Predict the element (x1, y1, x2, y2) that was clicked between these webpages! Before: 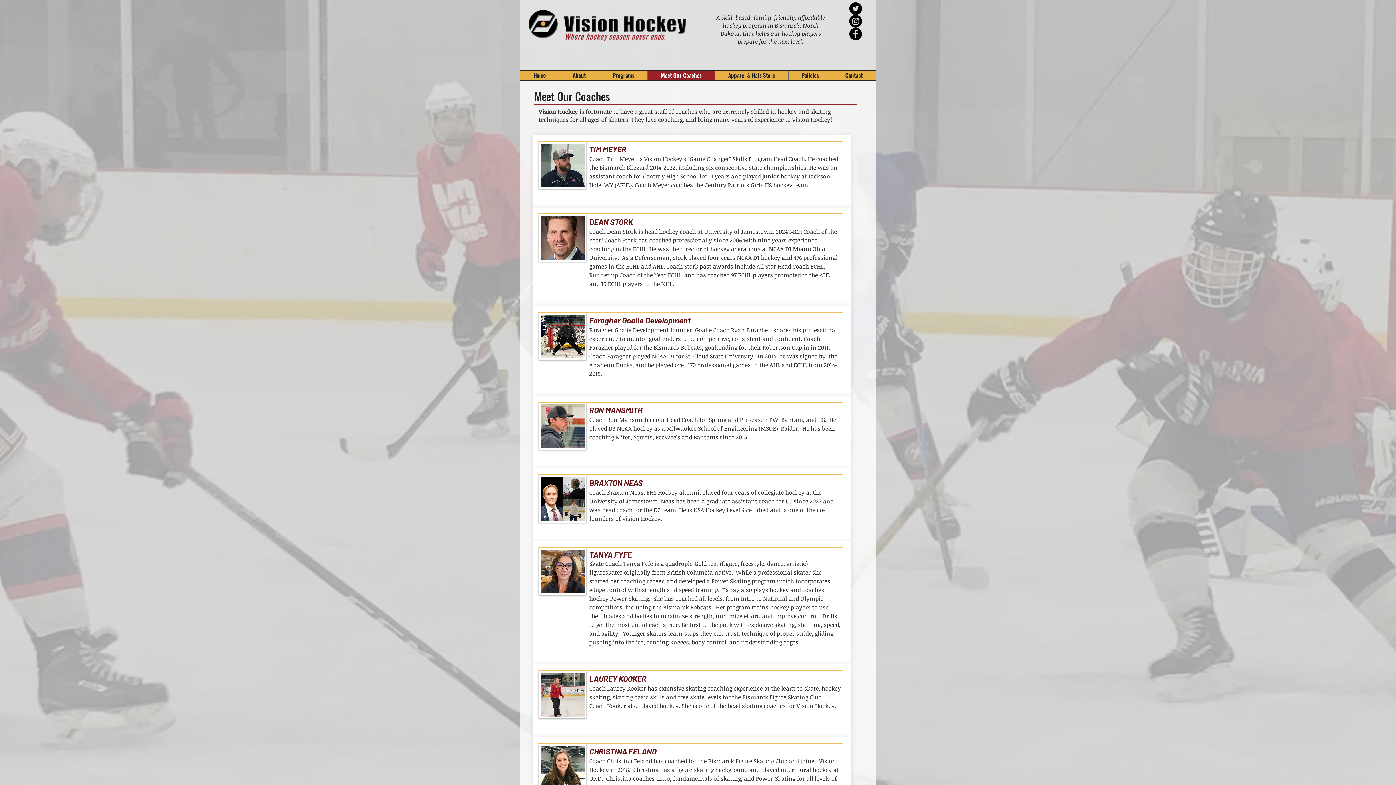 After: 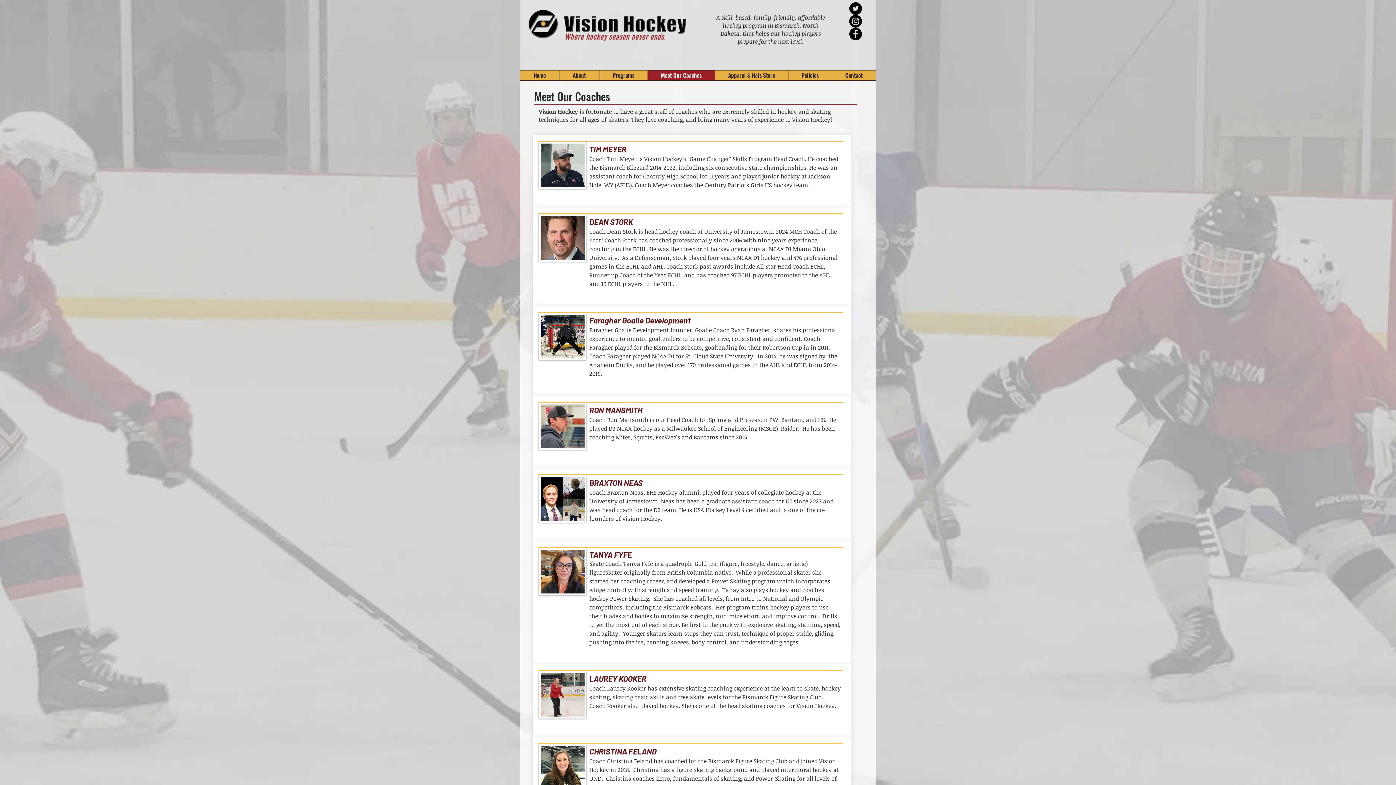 Action: label: Facebook bbox: (849, 27, 862, 40)